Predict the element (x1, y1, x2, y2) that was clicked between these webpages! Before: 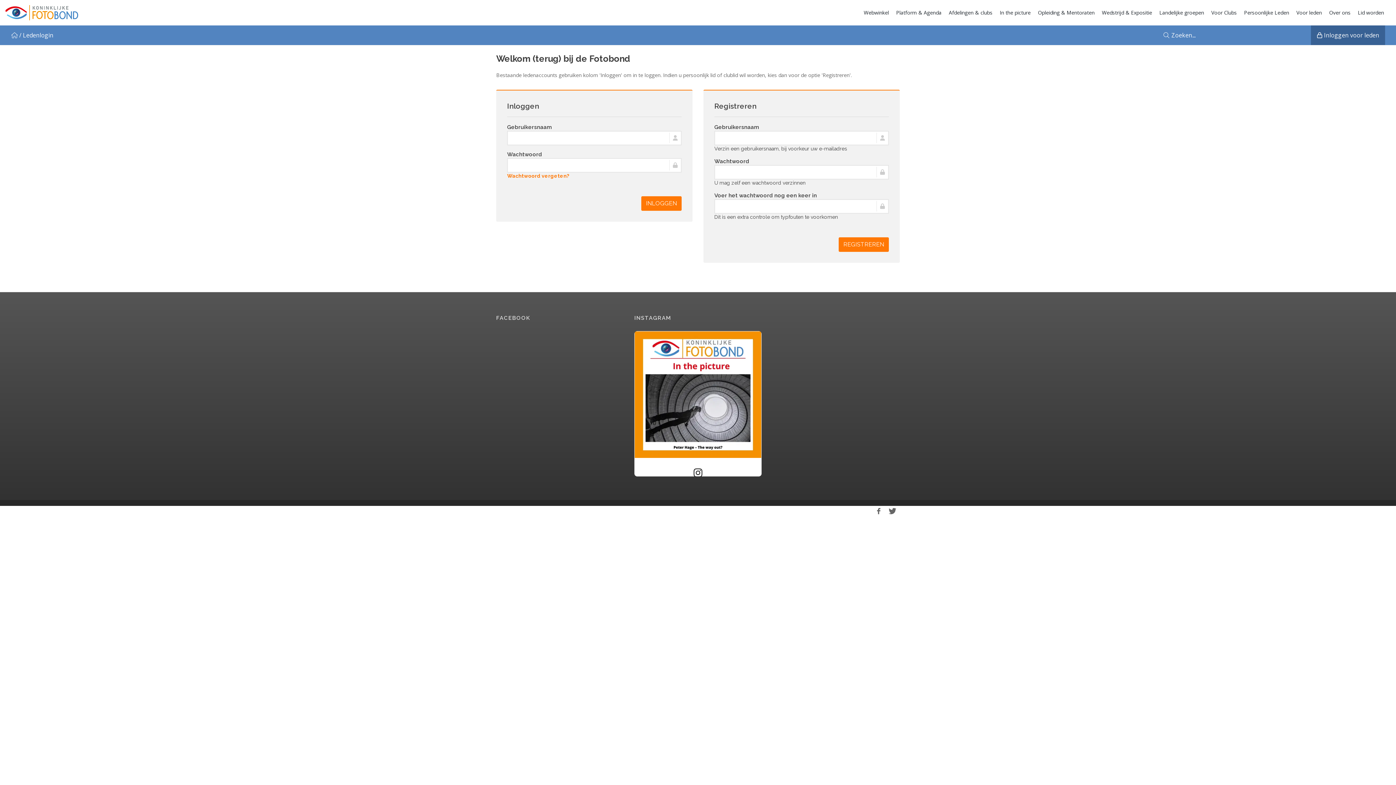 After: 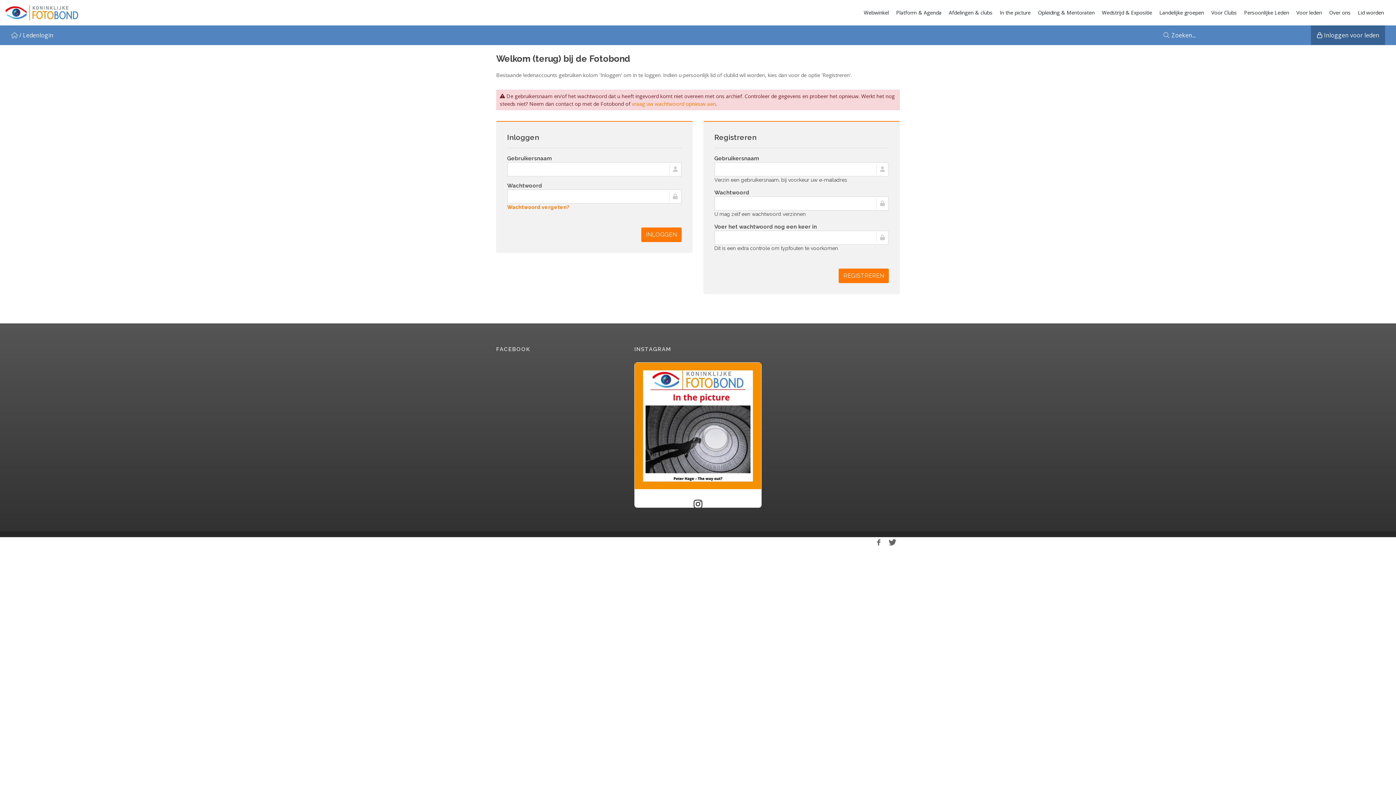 Action: label: INLOGGEN bbox: (641, 196, 681, 210)